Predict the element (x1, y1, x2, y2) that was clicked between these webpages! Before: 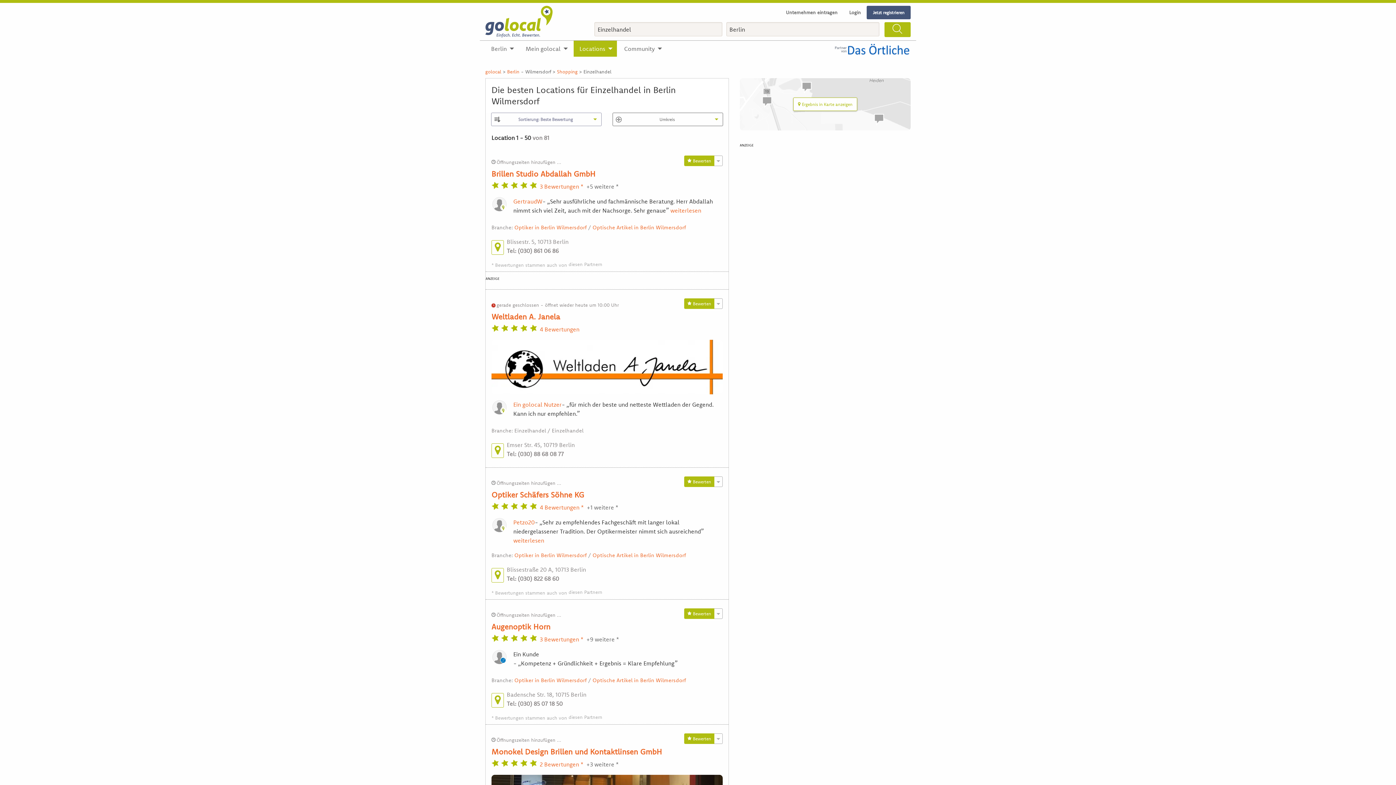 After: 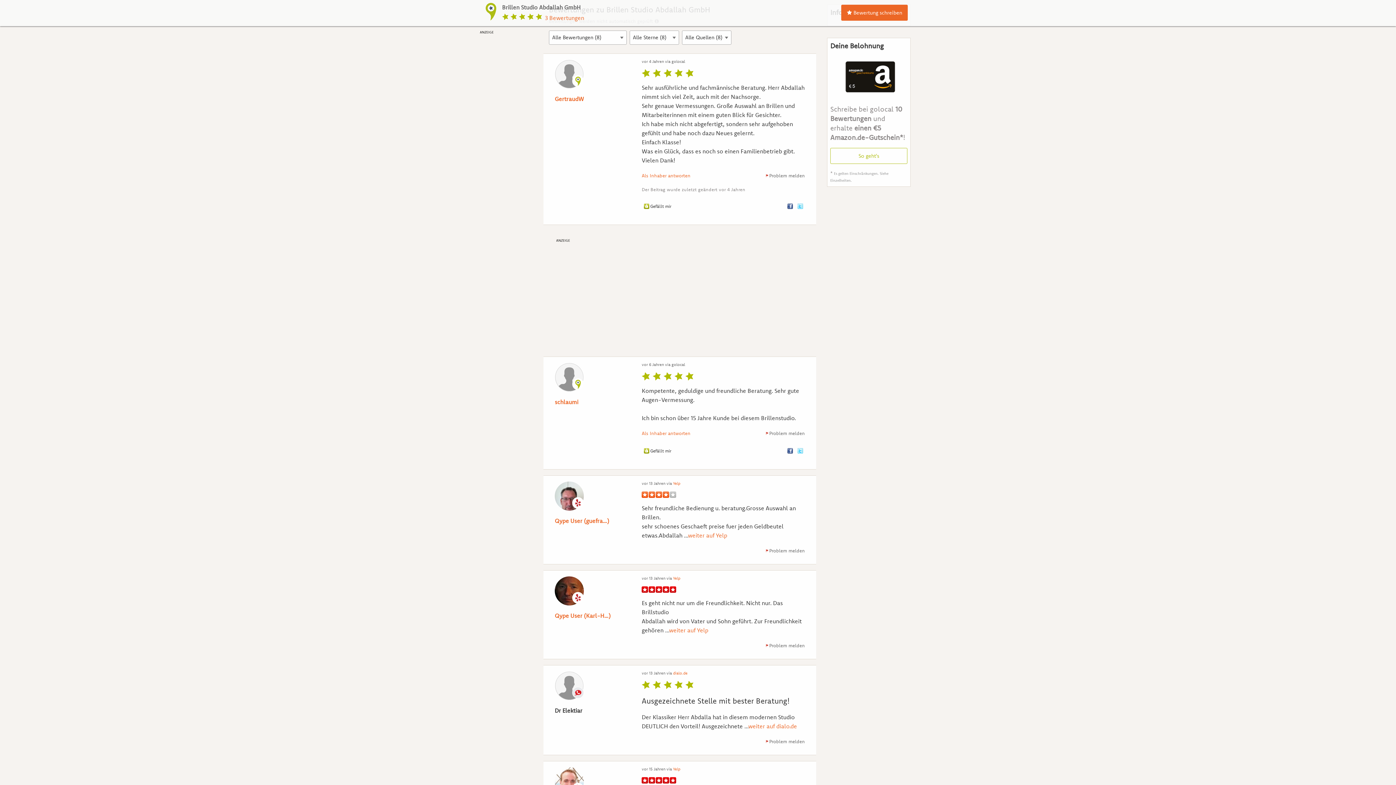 Action: label: weiterlesen bbox: (670, 206, 701, 215)